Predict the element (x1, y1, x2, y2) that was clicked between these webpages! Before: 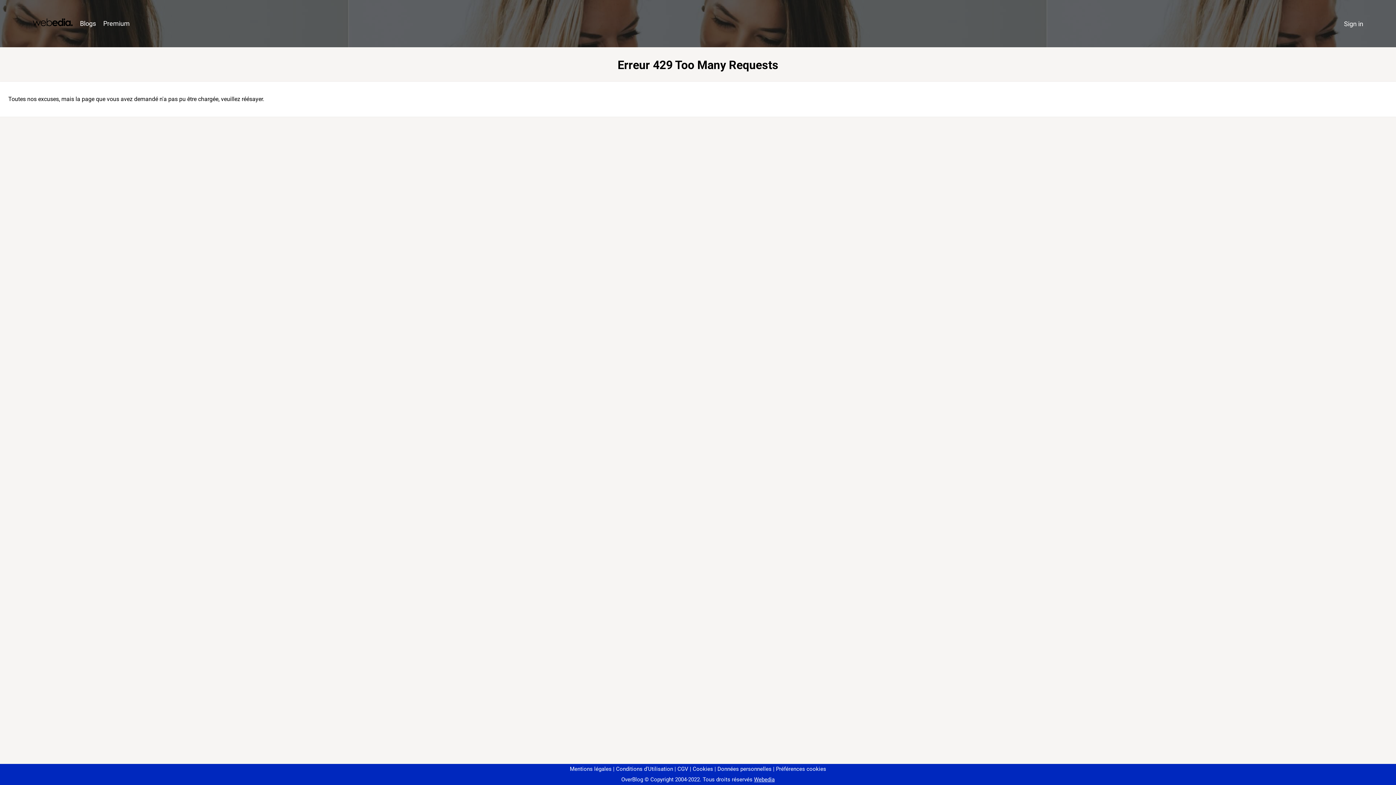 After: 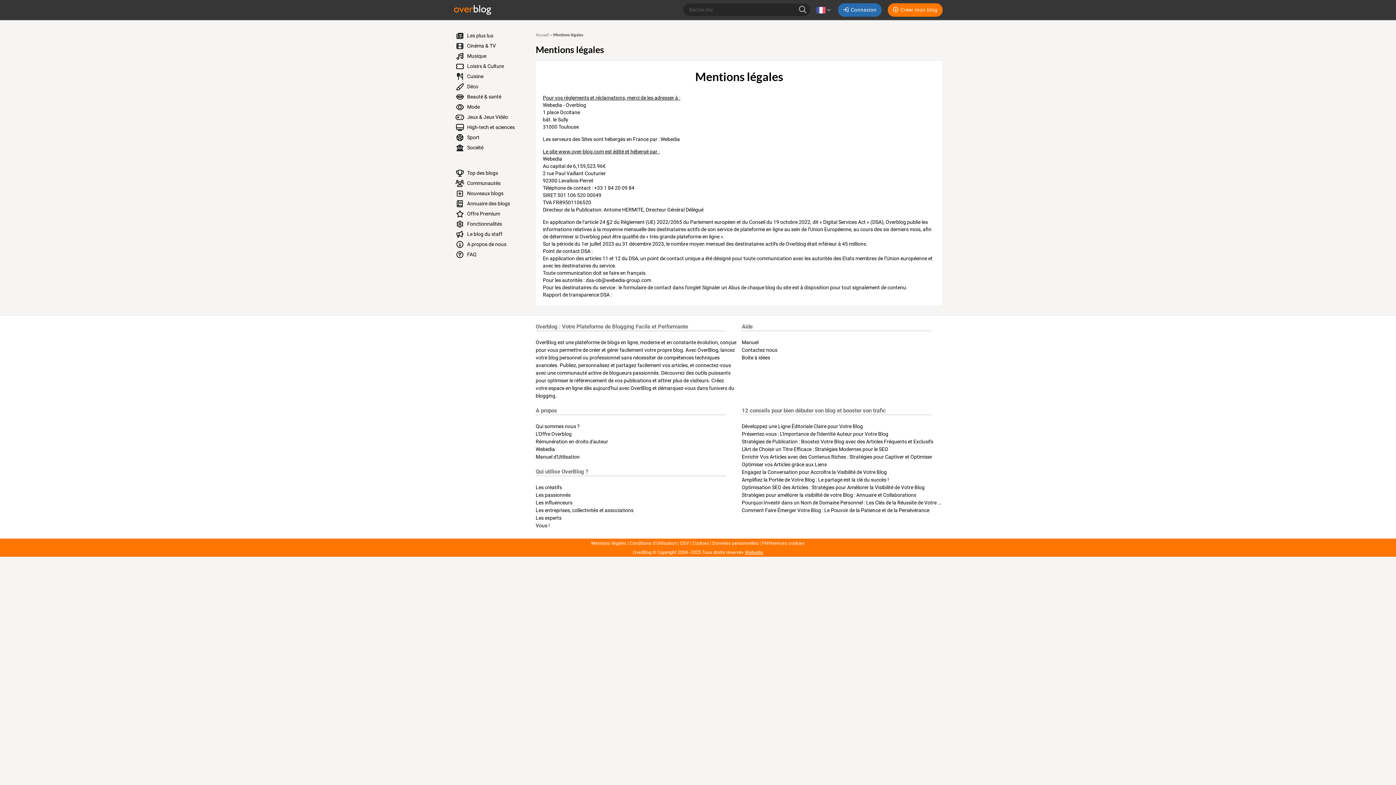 Action: bbox: (570, 766, 611, 772) label: Mentions légales